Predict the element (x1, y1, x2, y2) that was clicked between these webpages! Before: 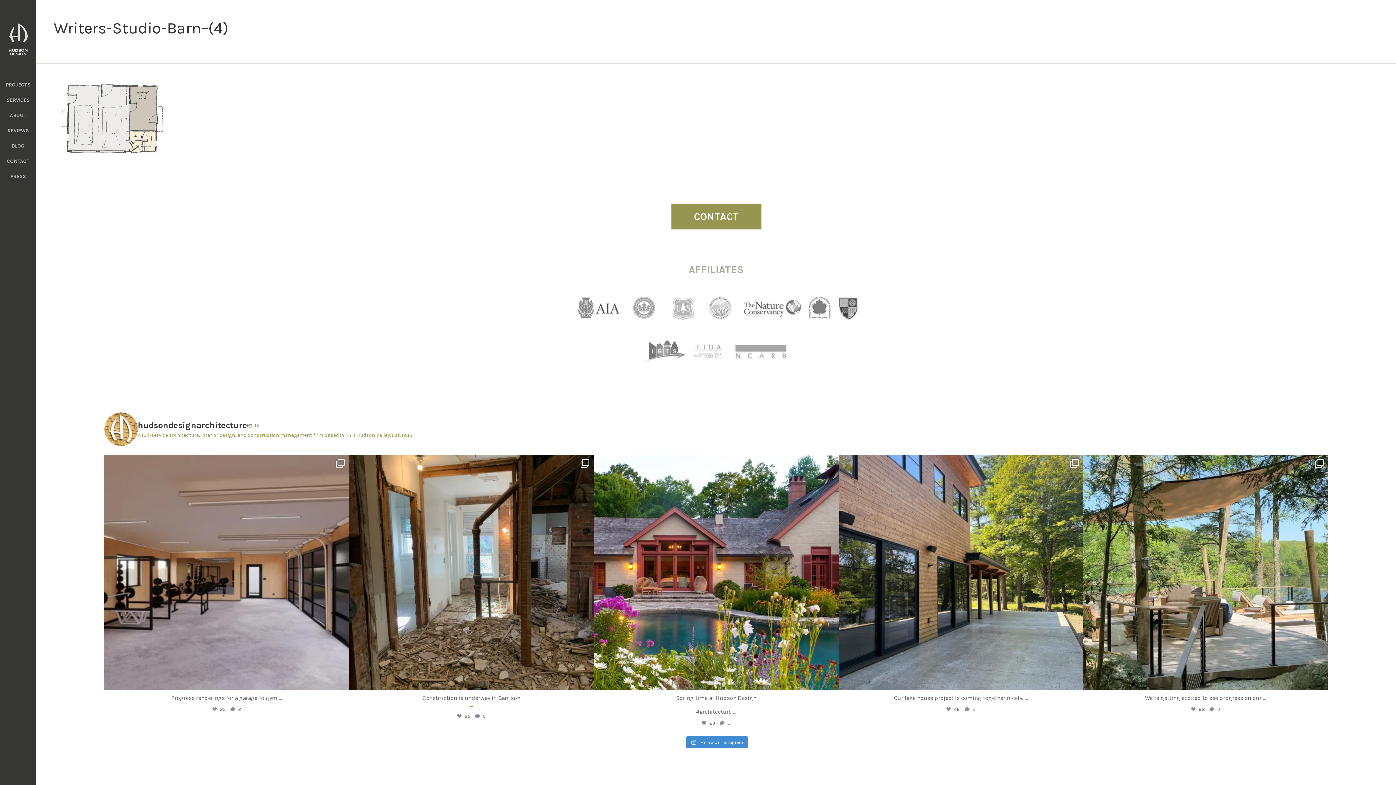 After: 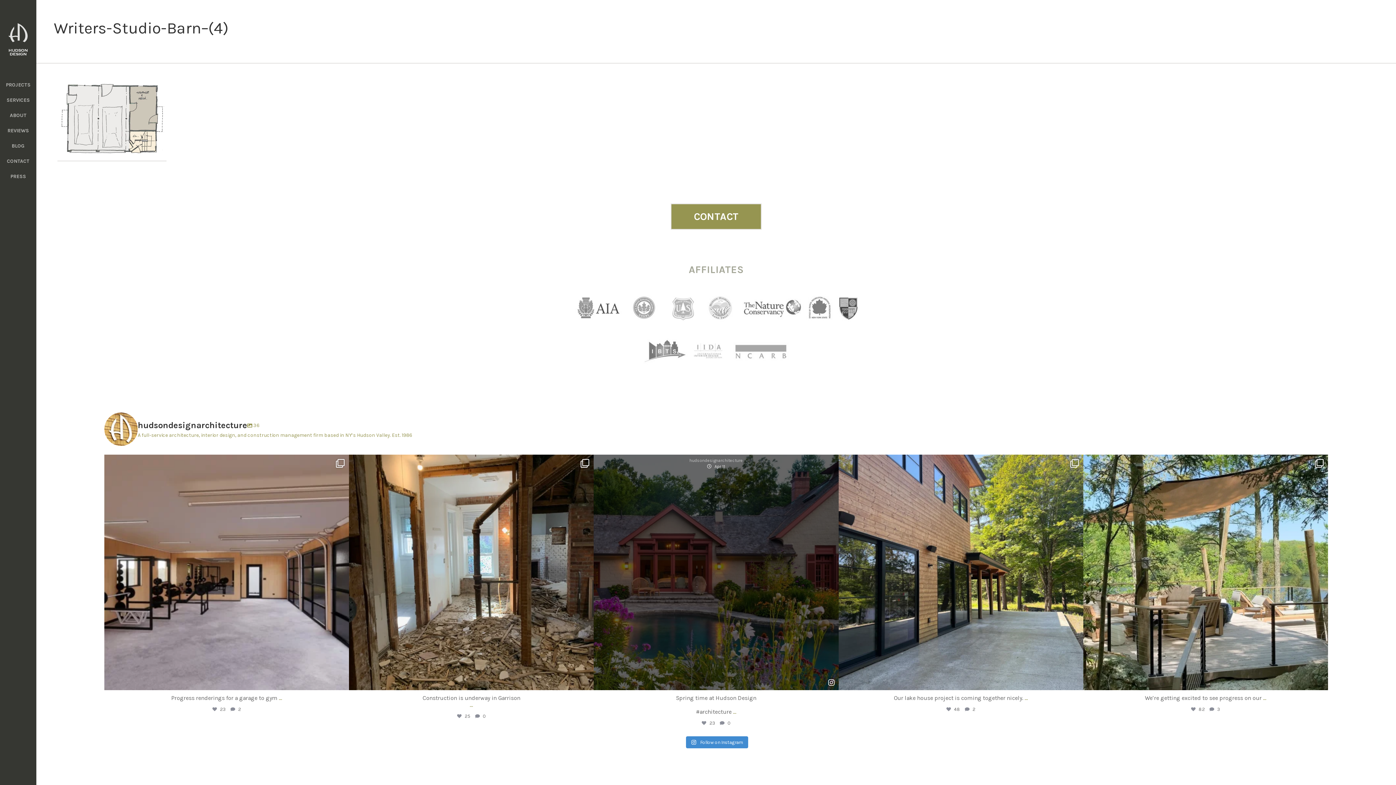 Action: label: View bbox: (824, 672, 838, 690)